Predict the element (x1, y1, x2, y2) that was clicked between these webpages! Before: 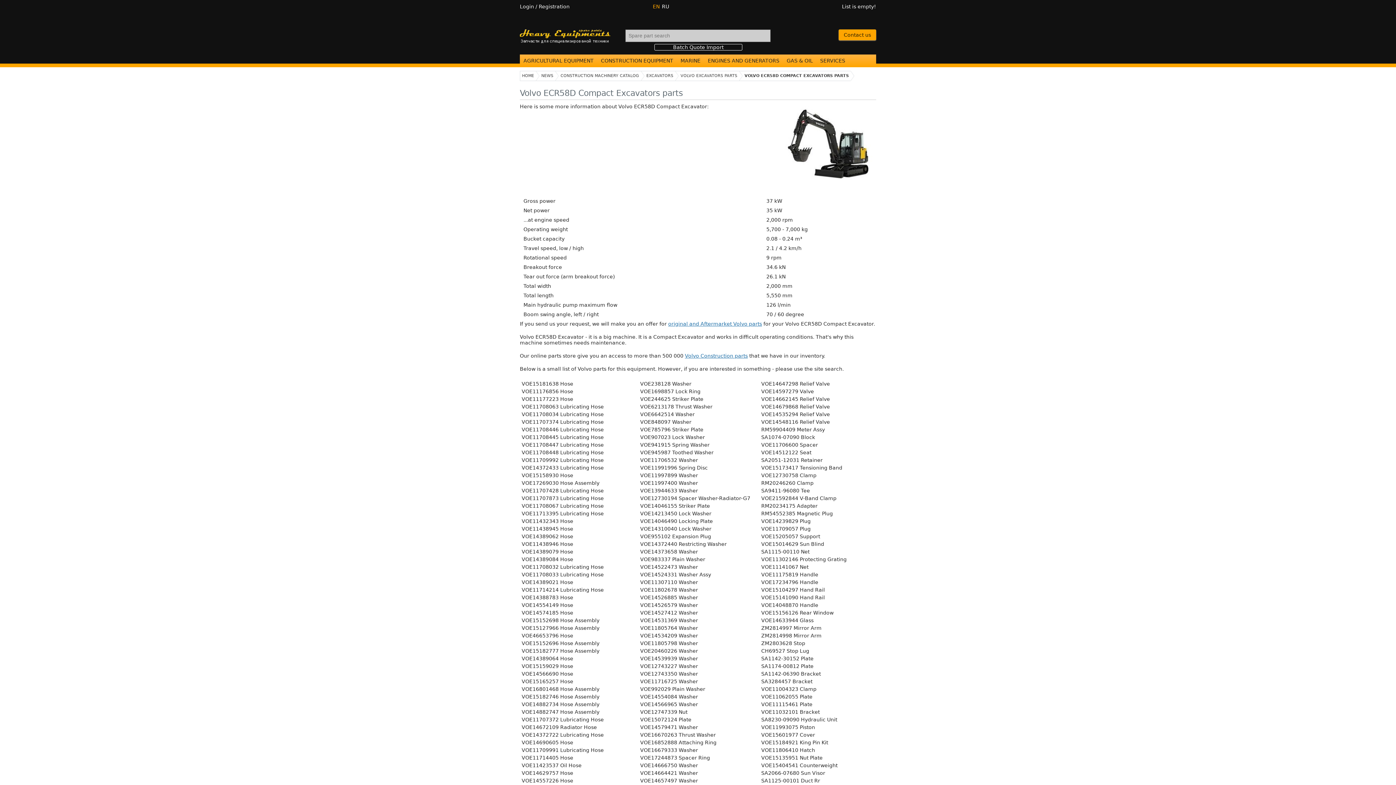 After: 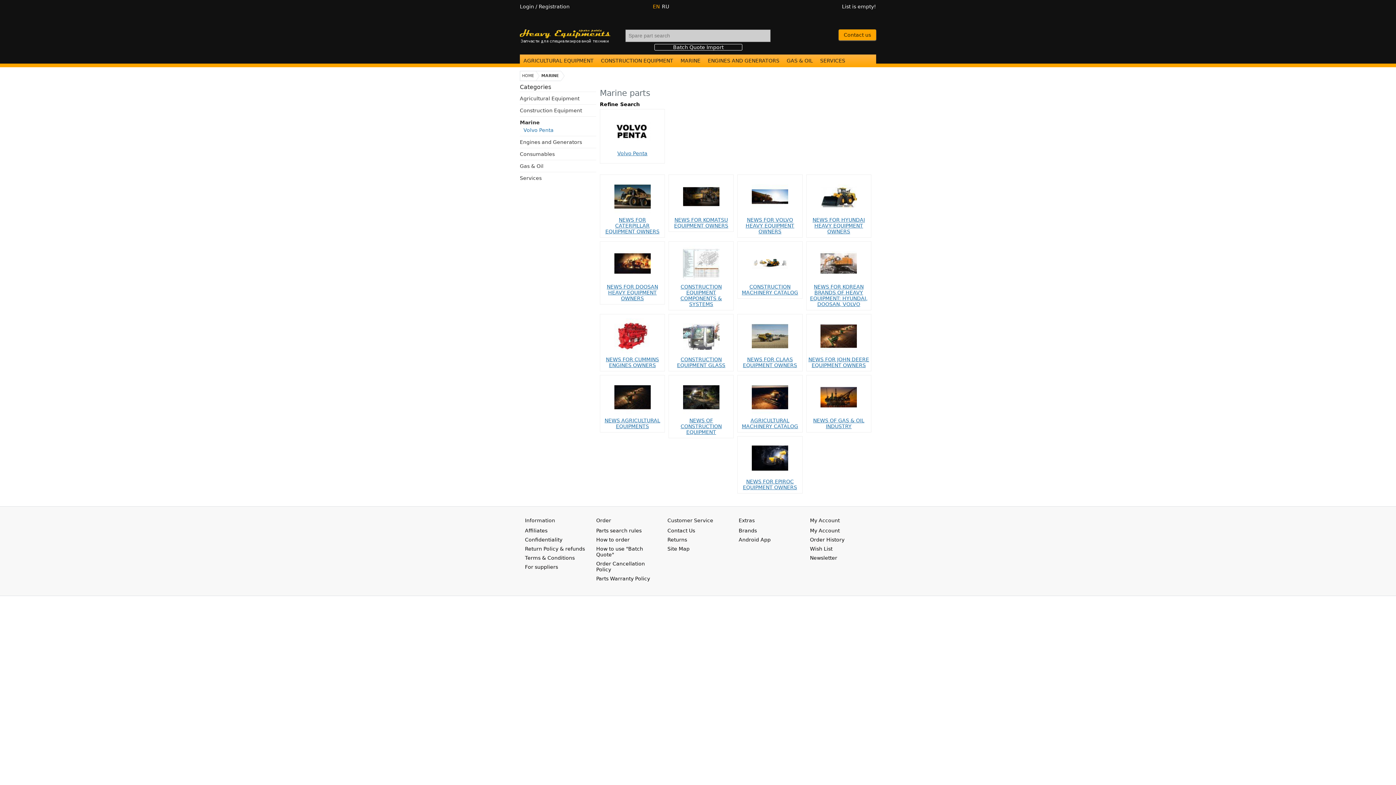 Action: bbox: (680, 57, 700, 63) label: MARINE